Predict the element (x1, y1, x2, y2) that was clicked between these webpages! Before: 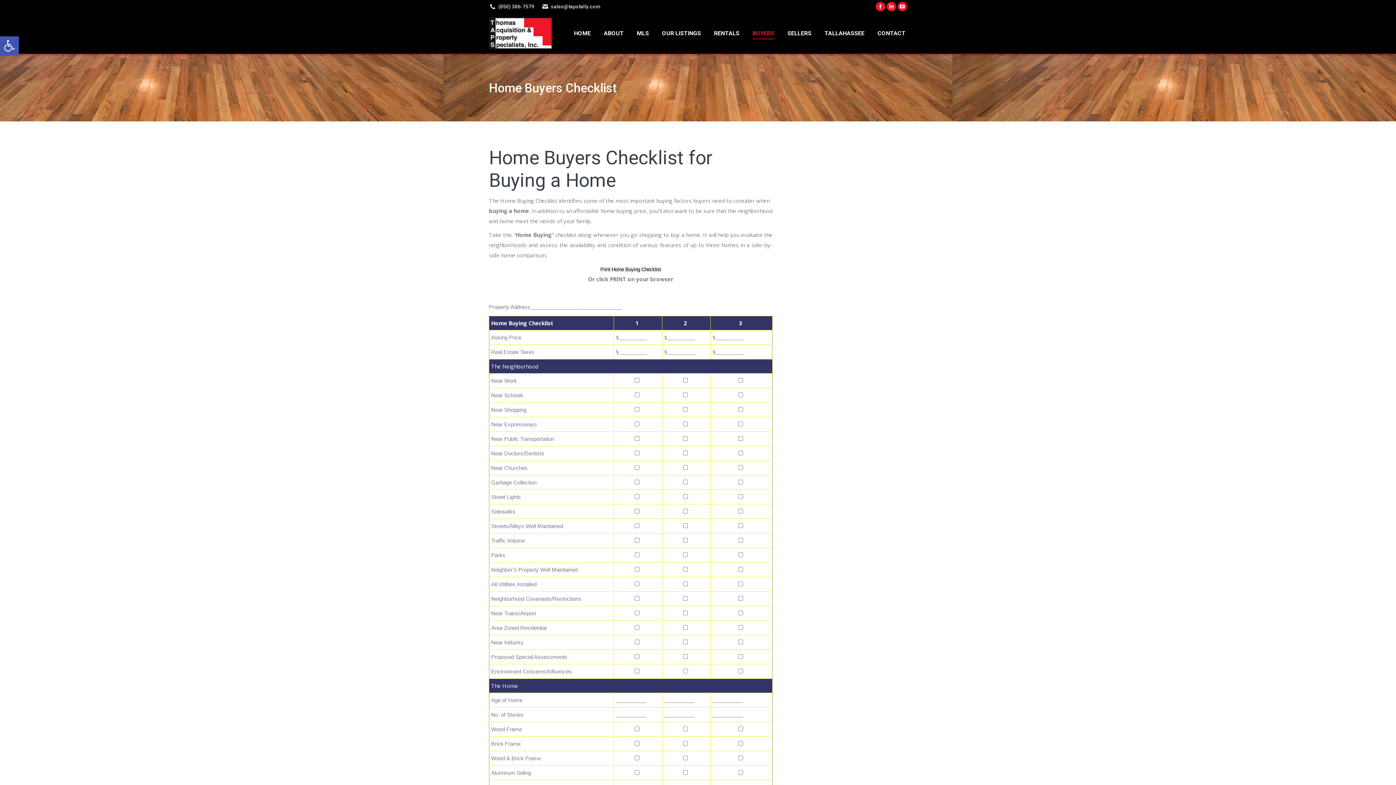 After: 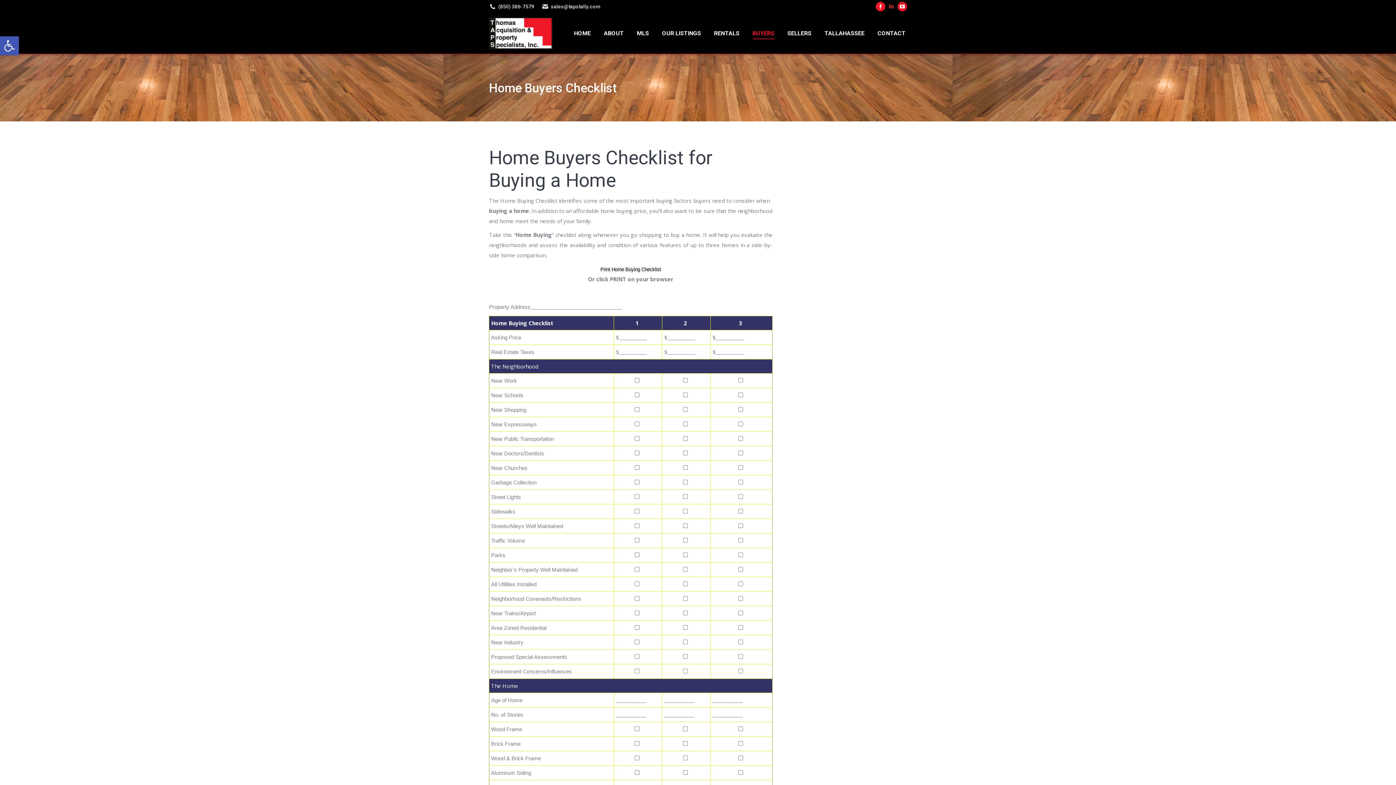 Action: bbox: (886, 1, 896, 11) label: Linkedin page opens in new window